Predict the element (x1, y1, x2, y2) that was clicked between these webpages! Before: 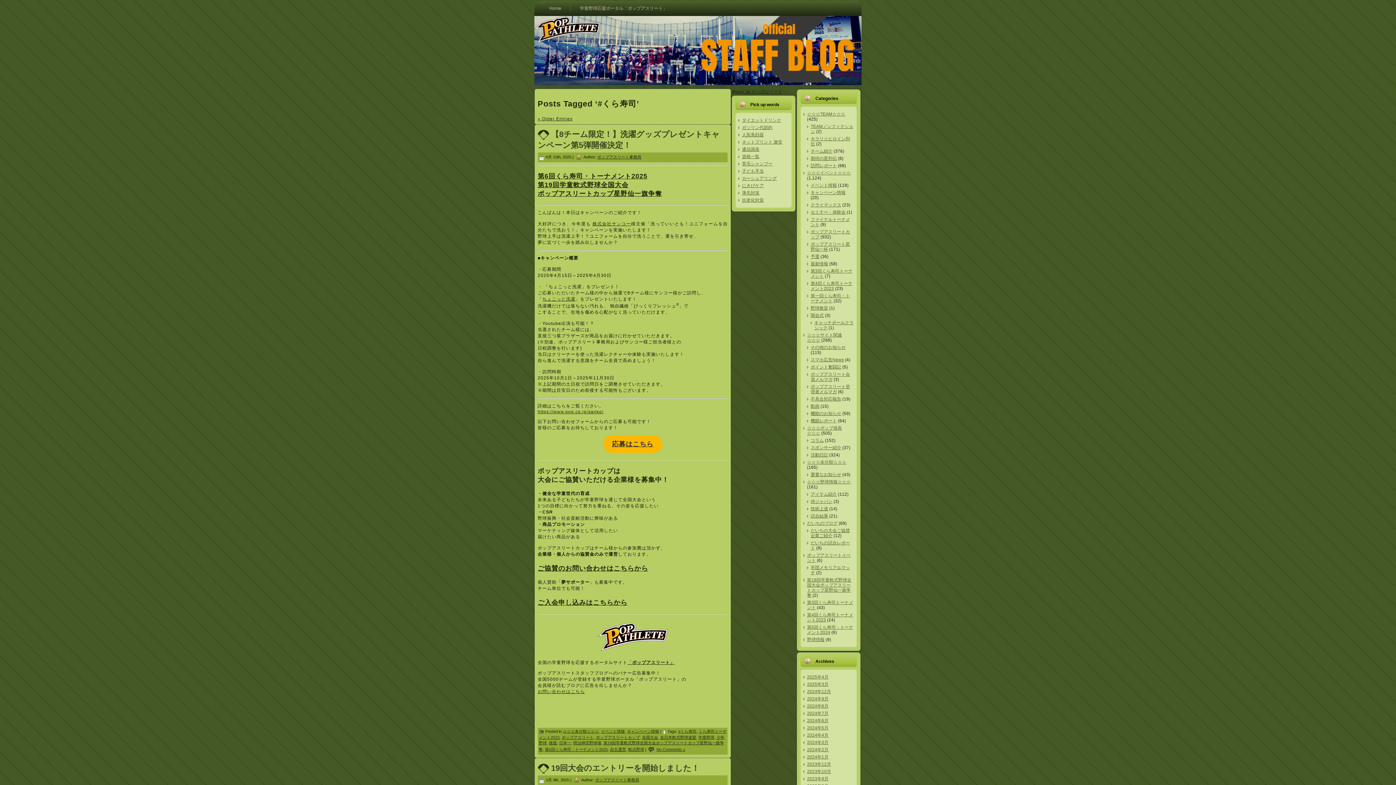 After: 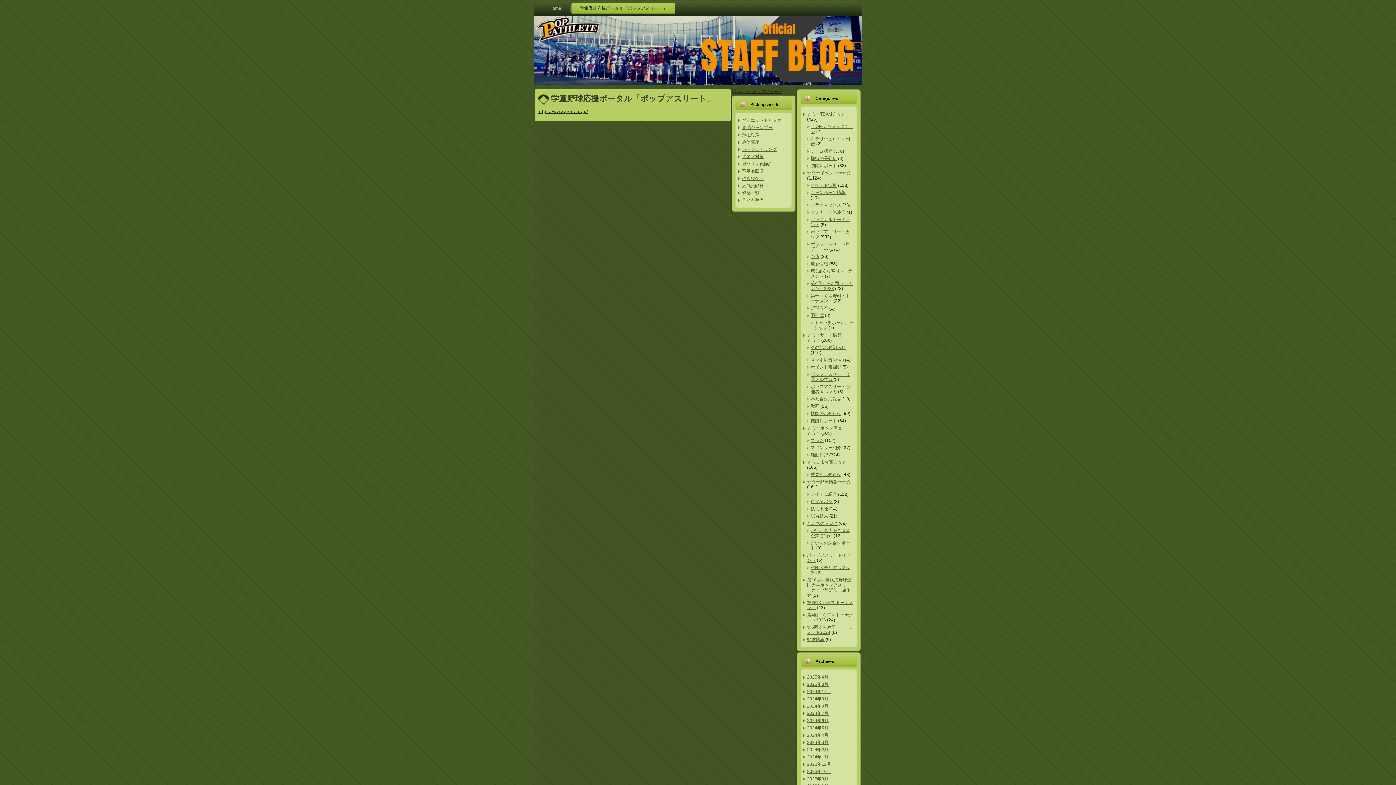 Action: bbox: (571, 2, 675, 13) label: 学童野球応援ポータル「ポップアスリート」